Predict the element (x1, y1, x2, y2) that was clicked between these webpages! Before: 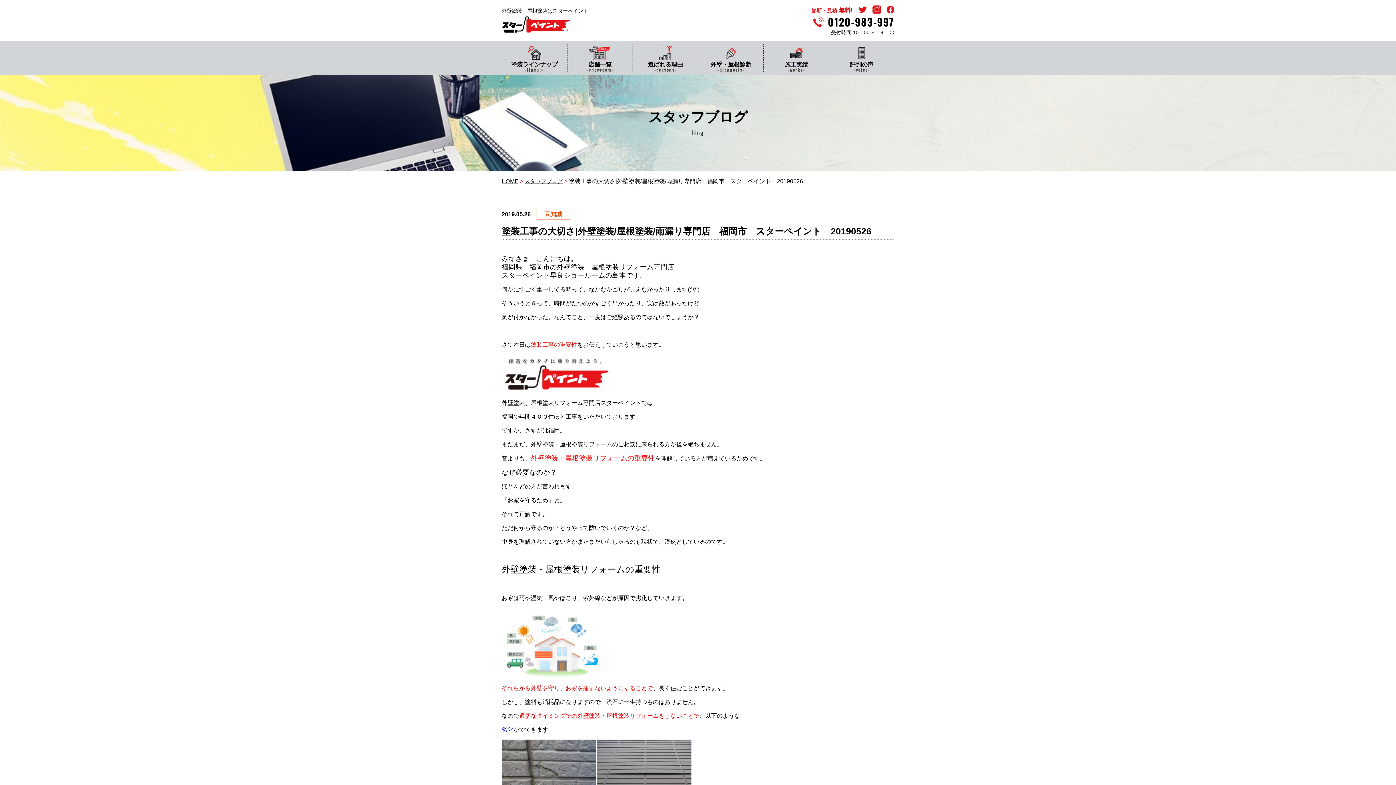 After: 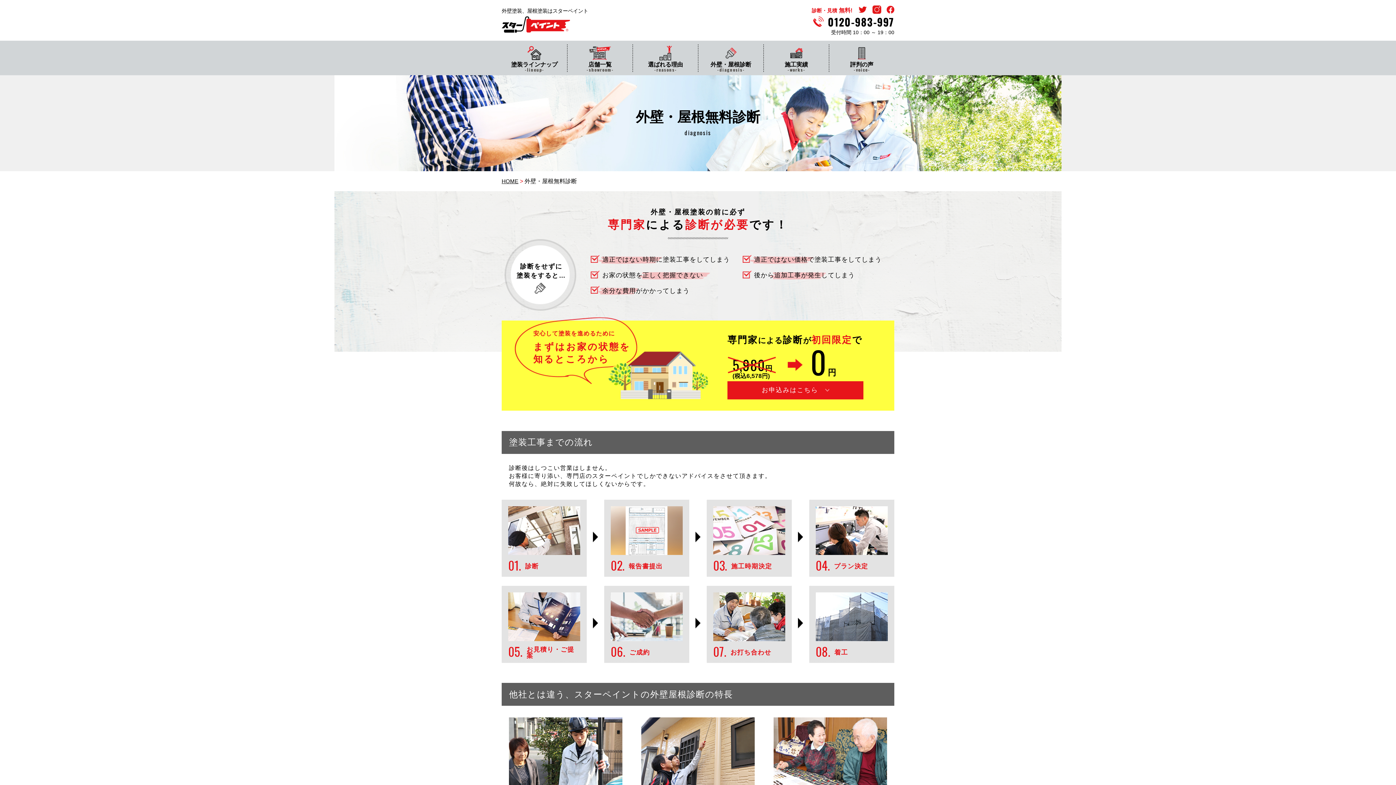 Action: bbox: (698, 44, 763, 71) label: 外壁・屋根診断